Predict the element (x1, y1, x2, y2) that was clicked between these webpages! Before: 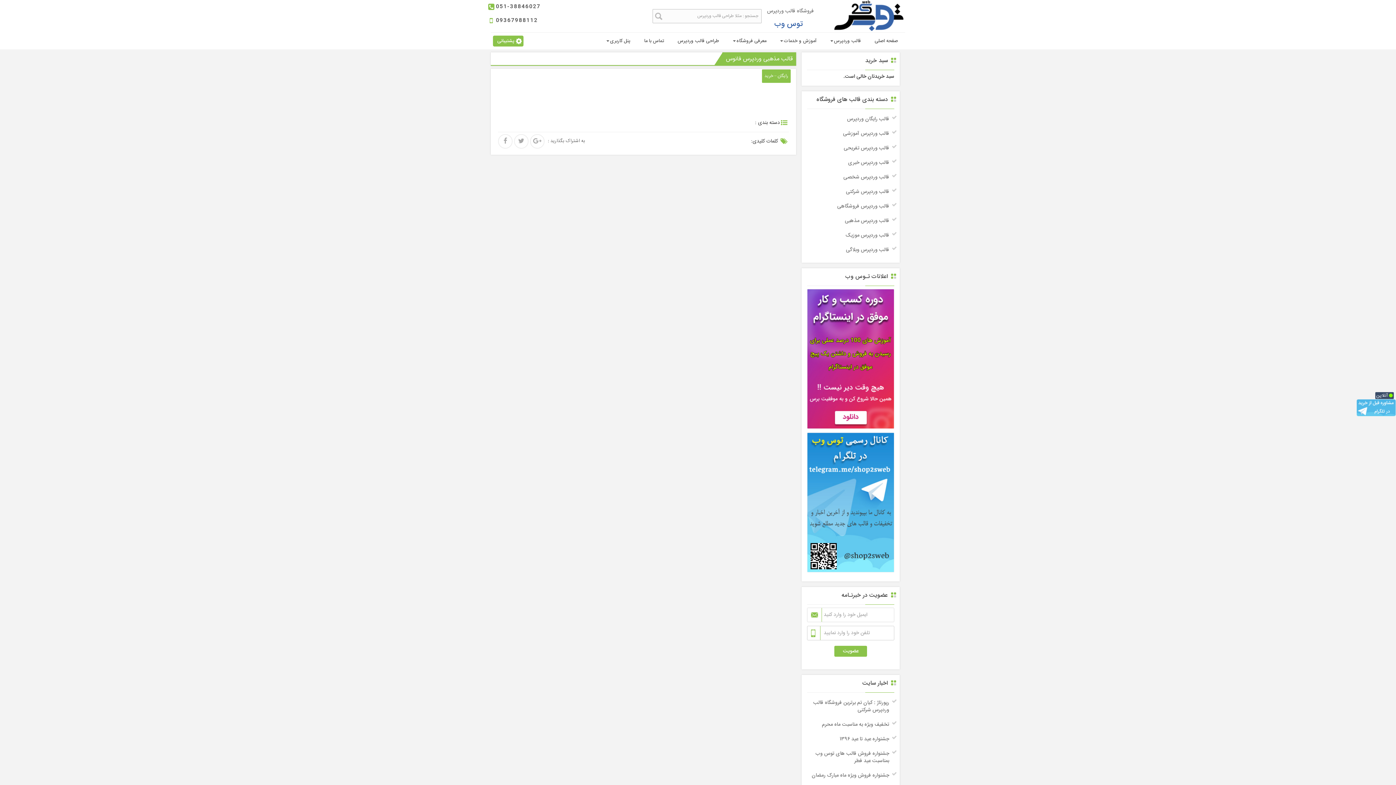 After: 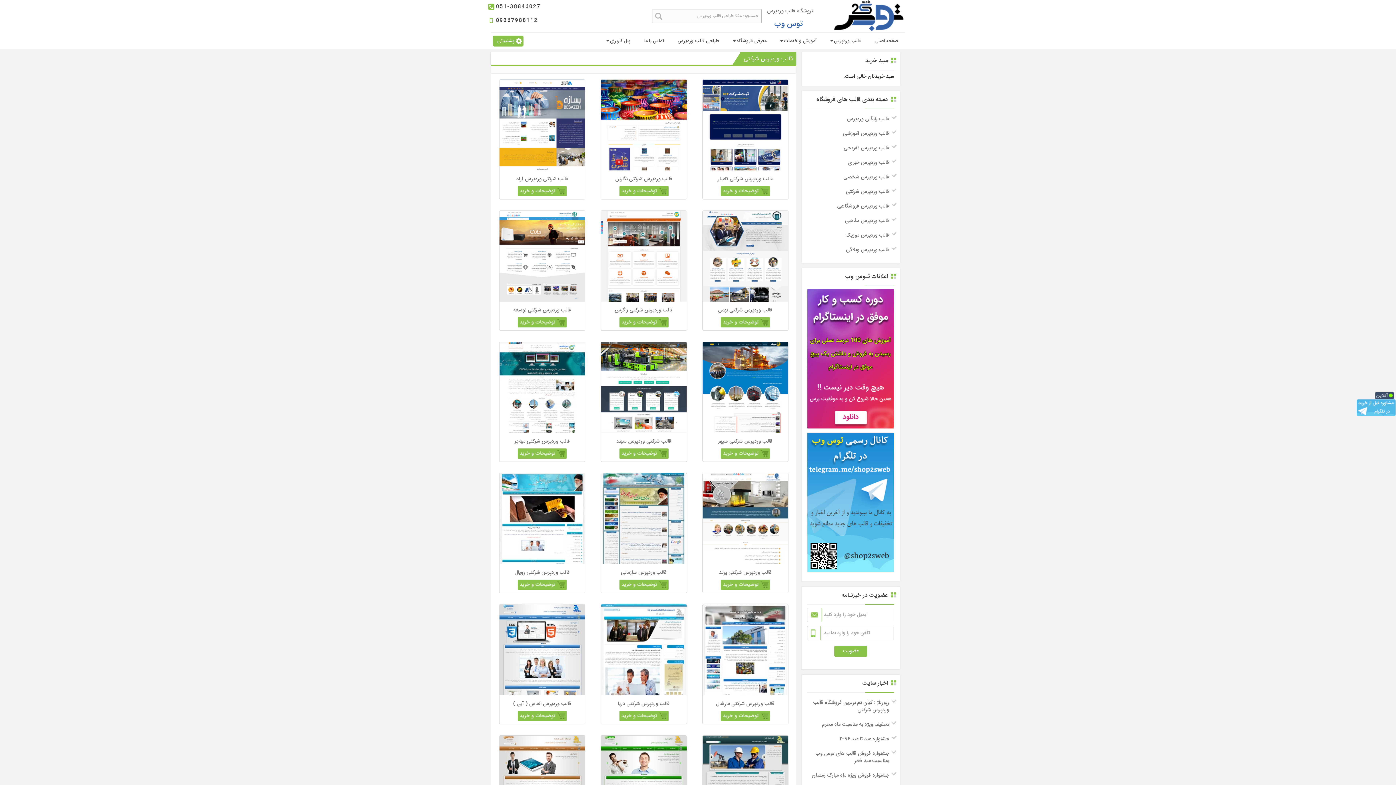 Action: label: قالب وردپرس شرکتی bbox: (807, 184, 894, 199)